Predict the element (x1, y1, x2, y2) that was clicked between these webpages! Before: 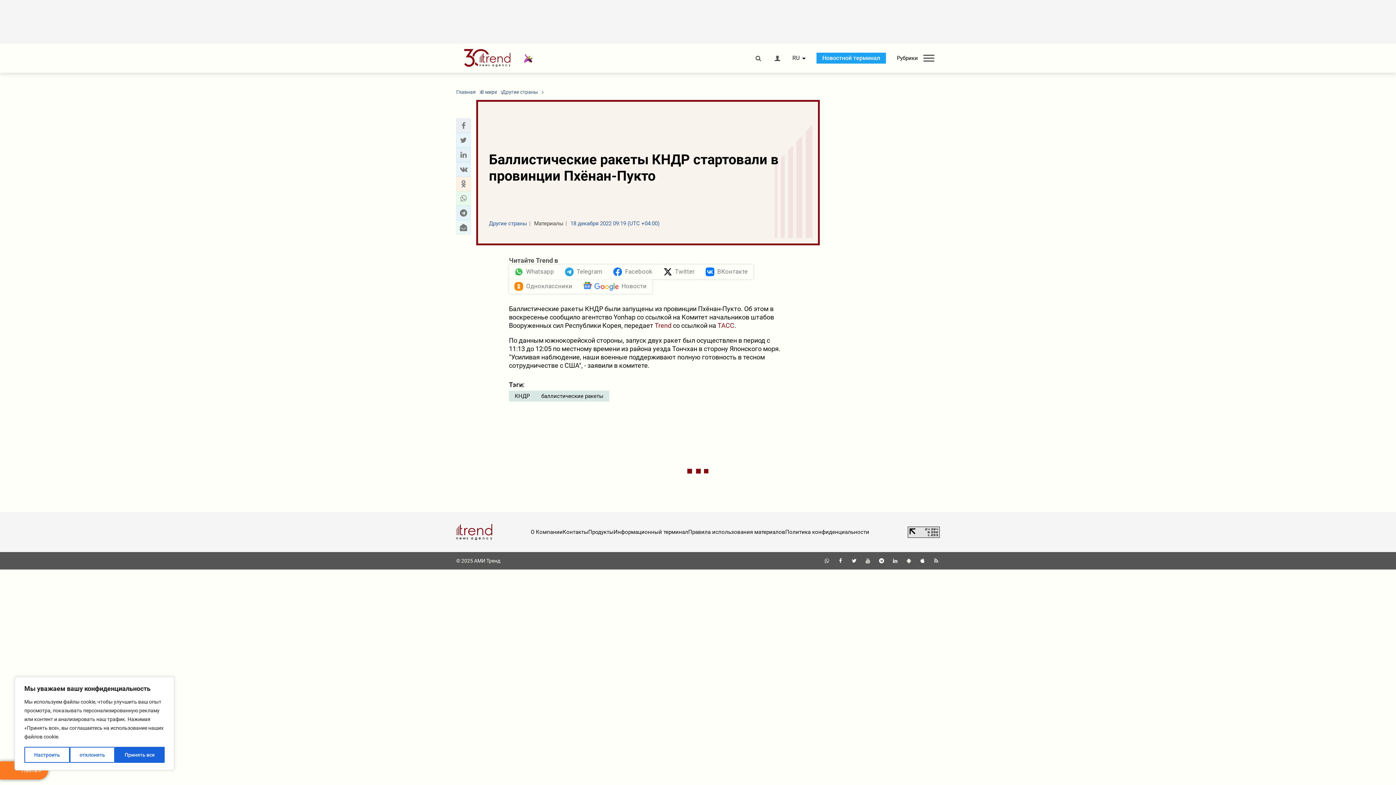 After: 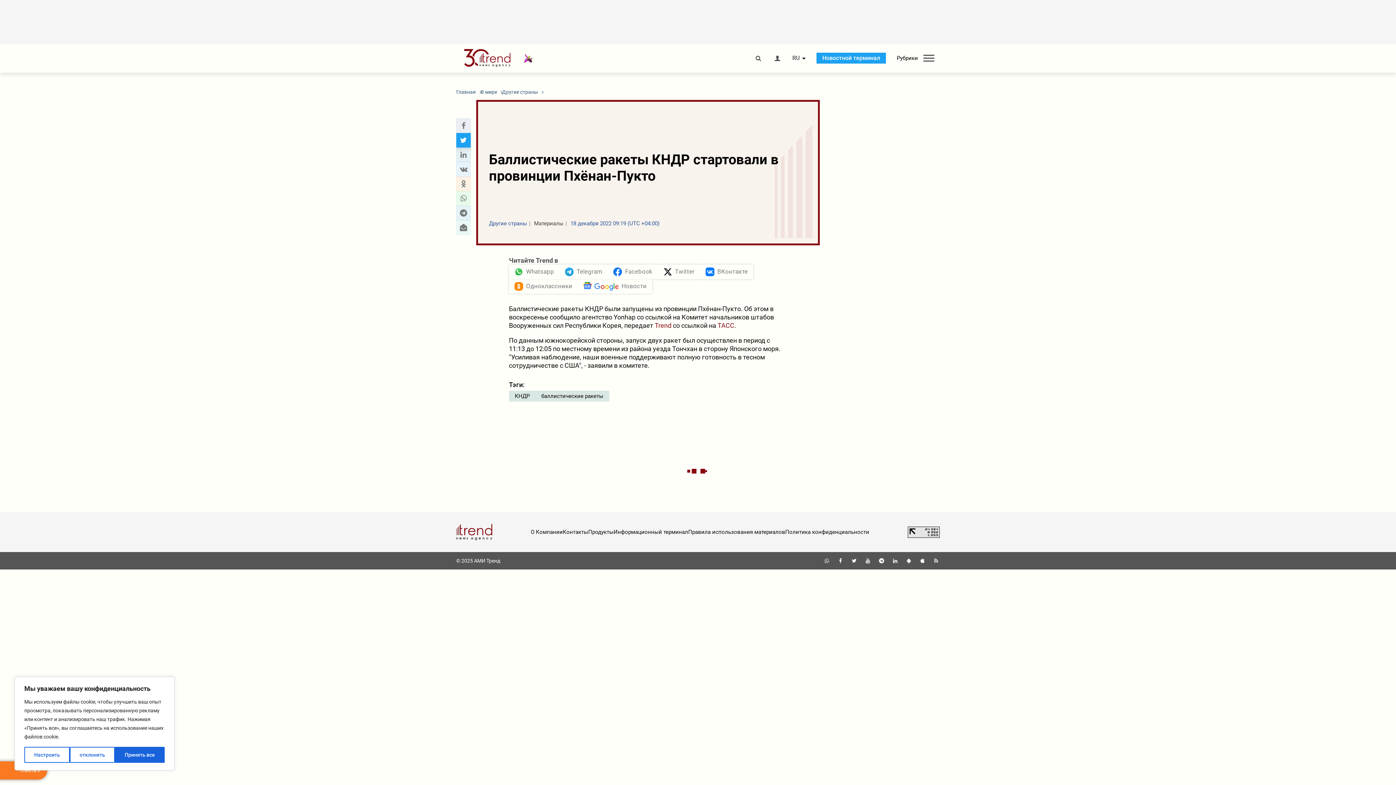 Action: label: Twitter sharing bbox: (458, 135, 468, 145)